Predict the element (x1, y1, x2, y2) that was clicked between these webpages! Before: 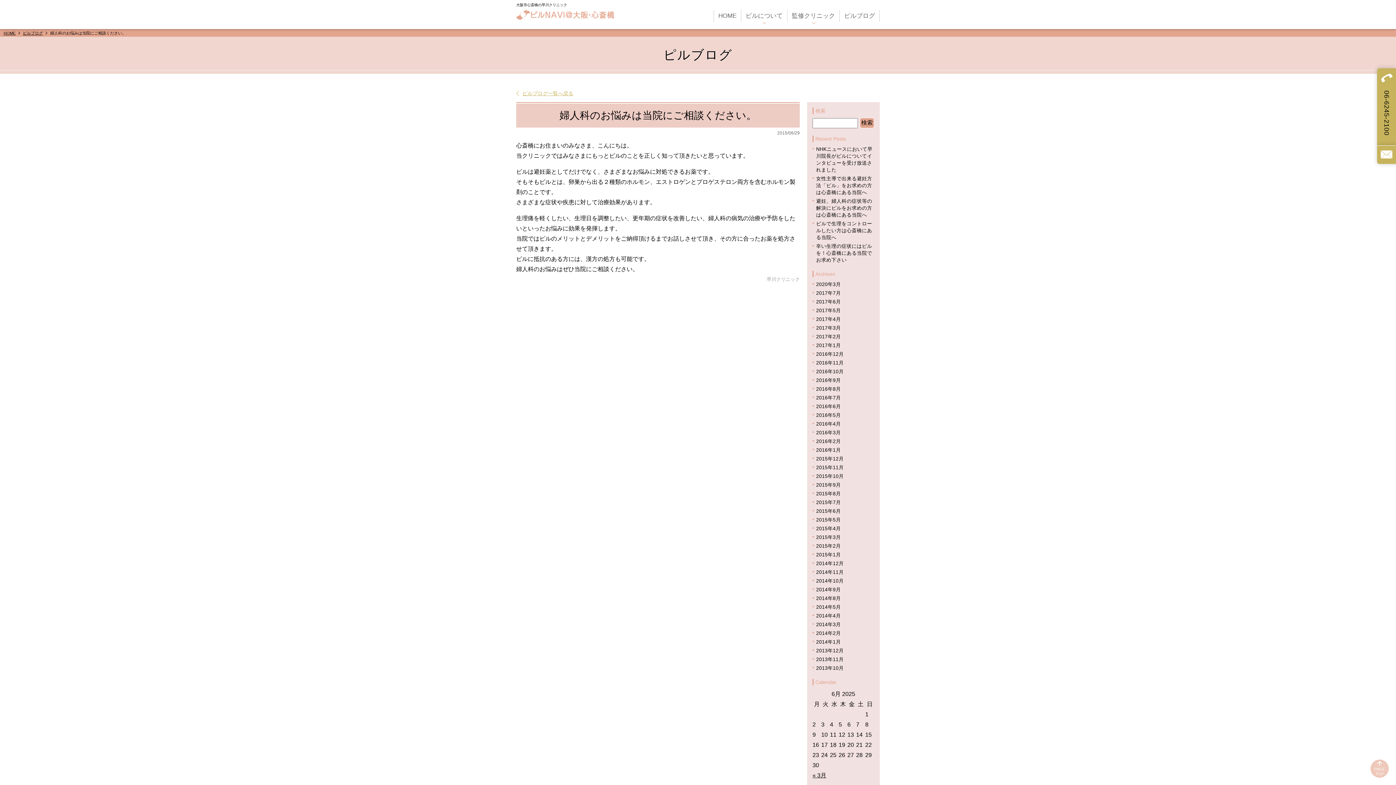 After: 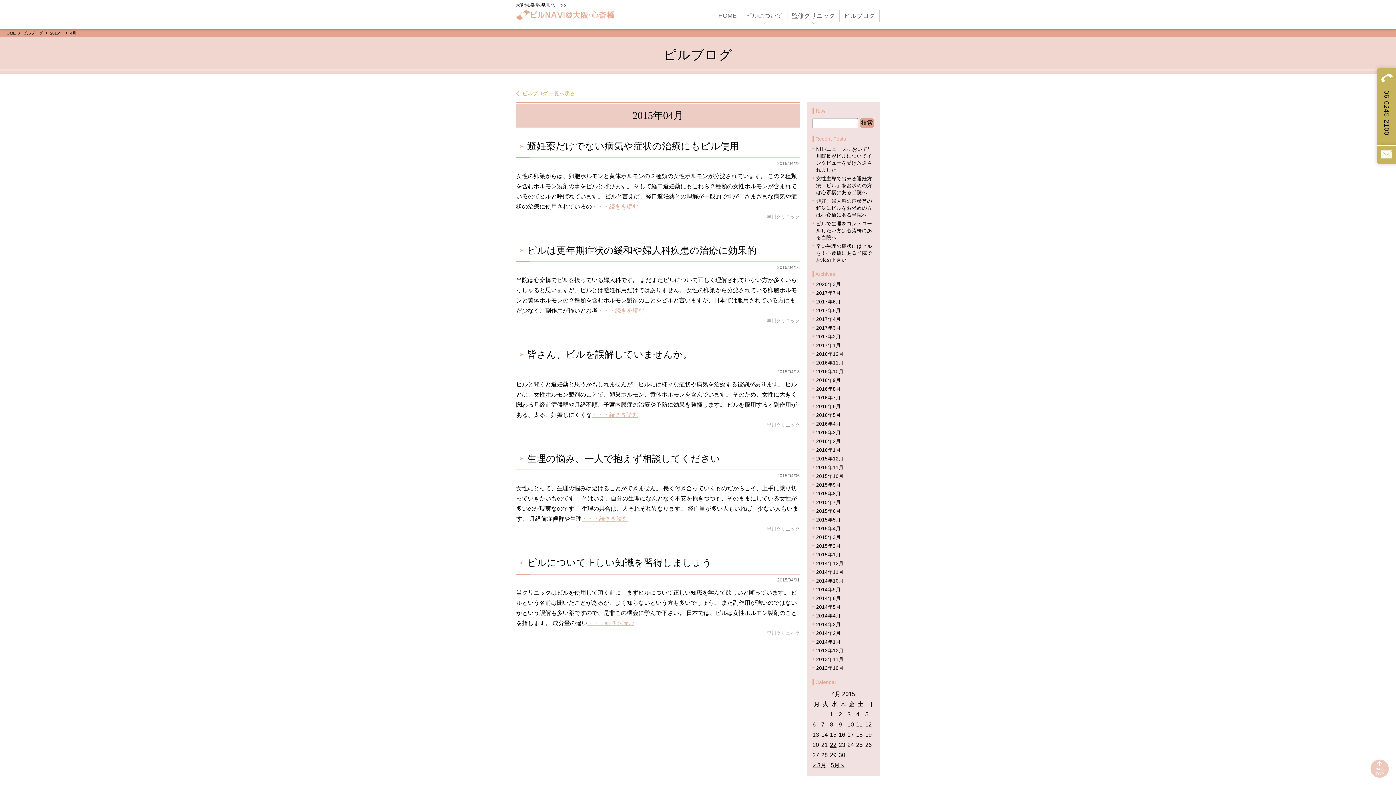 Action: label: 2015年4月 bbox: (816, 526, 841, 531)